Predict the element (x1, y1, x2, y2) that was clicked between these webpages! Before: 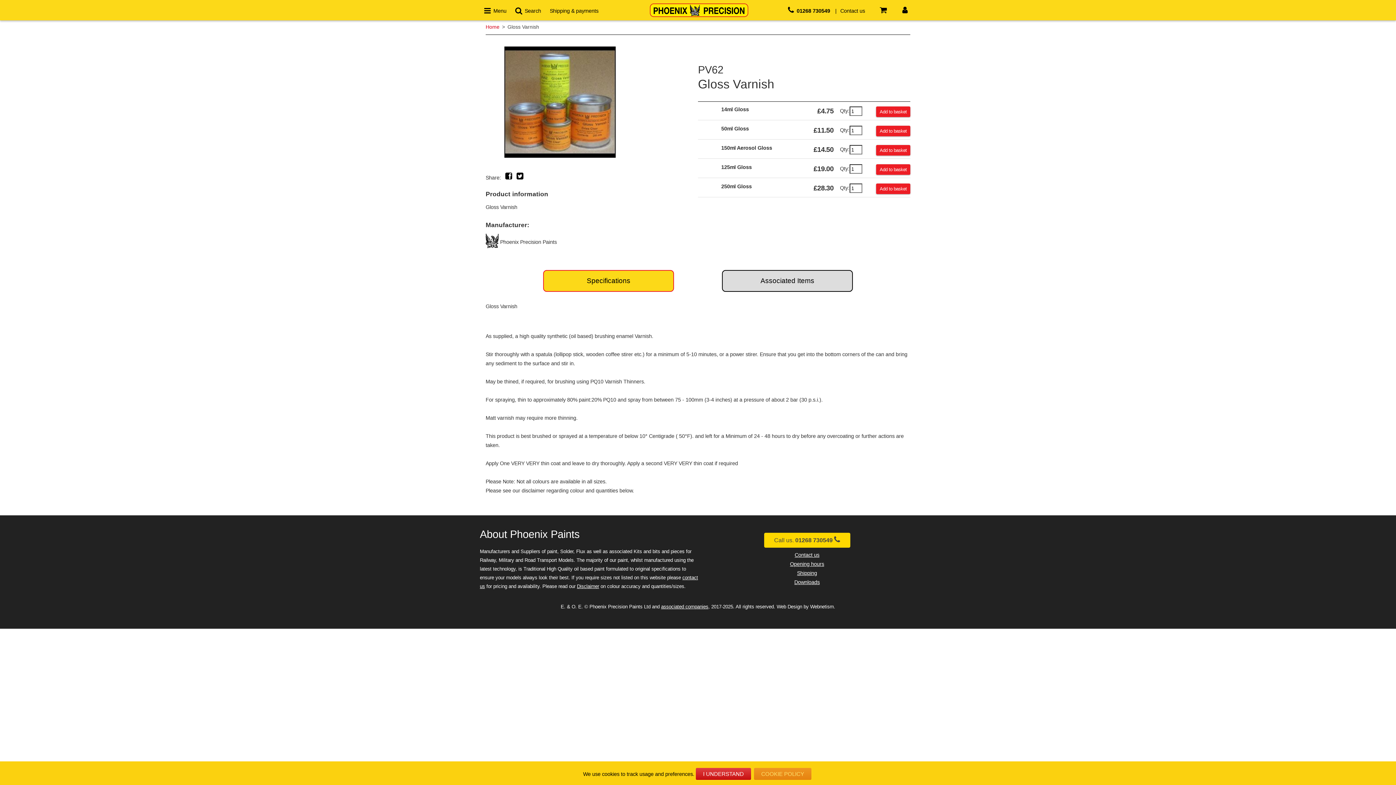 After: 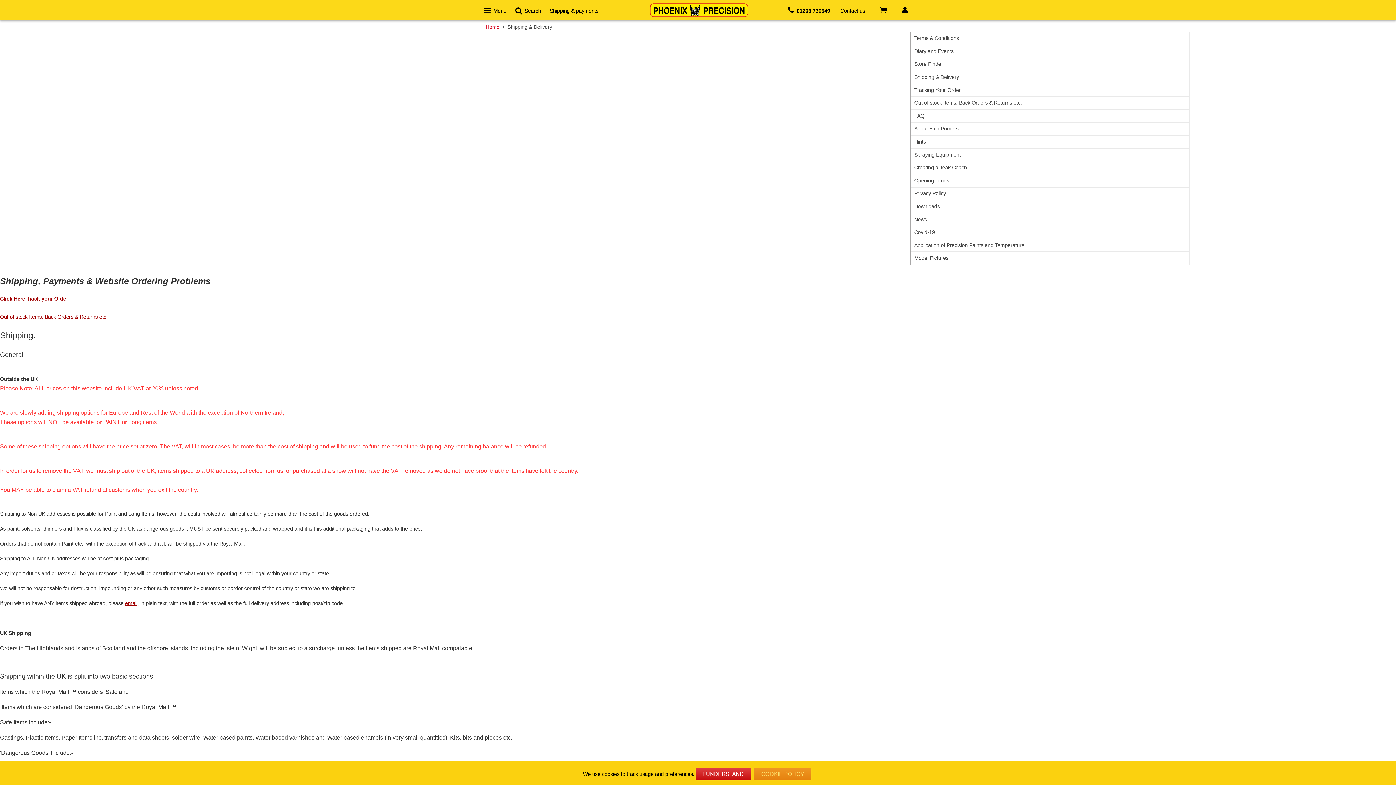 Action: label: Shipping & payments bbox: (549, 4, 598, 17)